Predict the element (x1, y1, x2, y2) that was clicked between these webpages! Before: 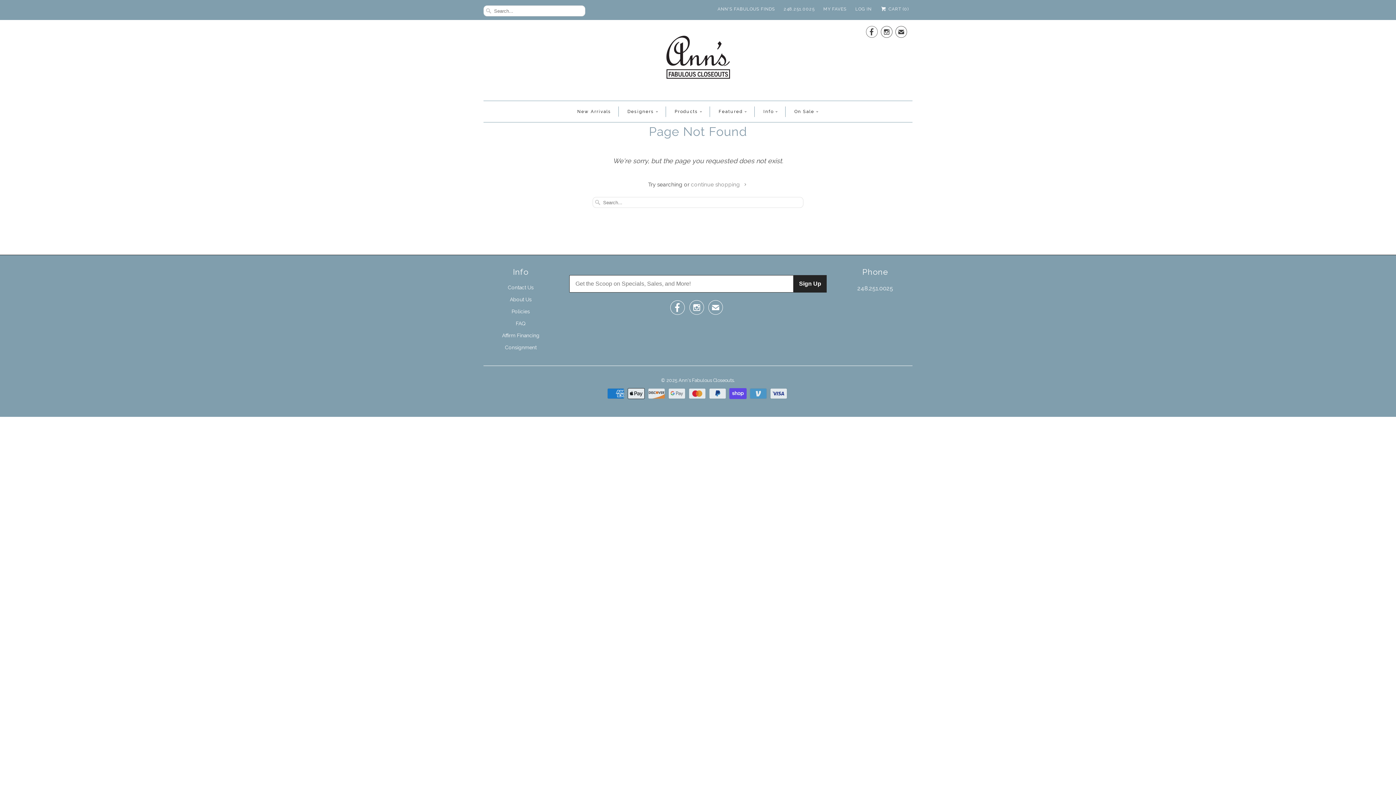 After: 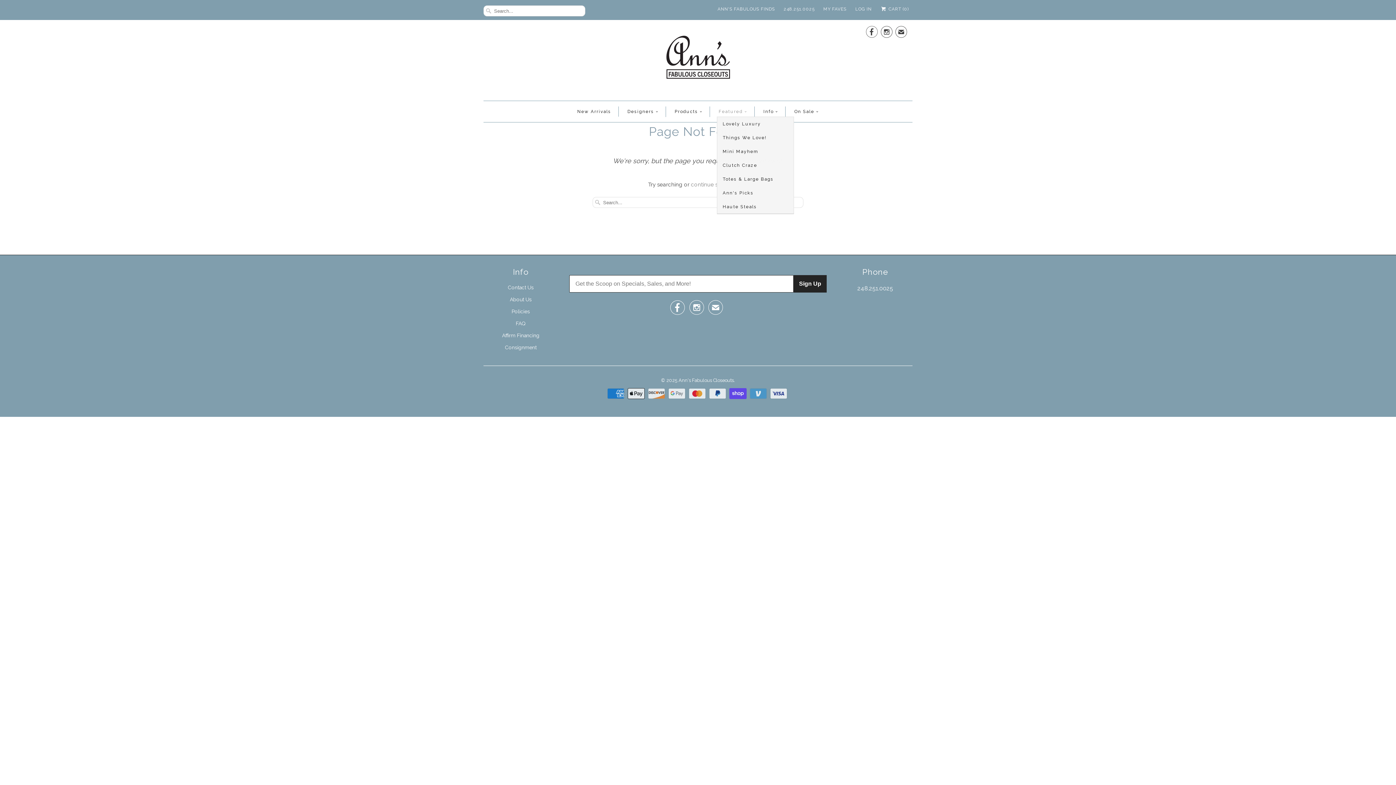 Action: bbox: (718, 106, 747, 117) label: Featured